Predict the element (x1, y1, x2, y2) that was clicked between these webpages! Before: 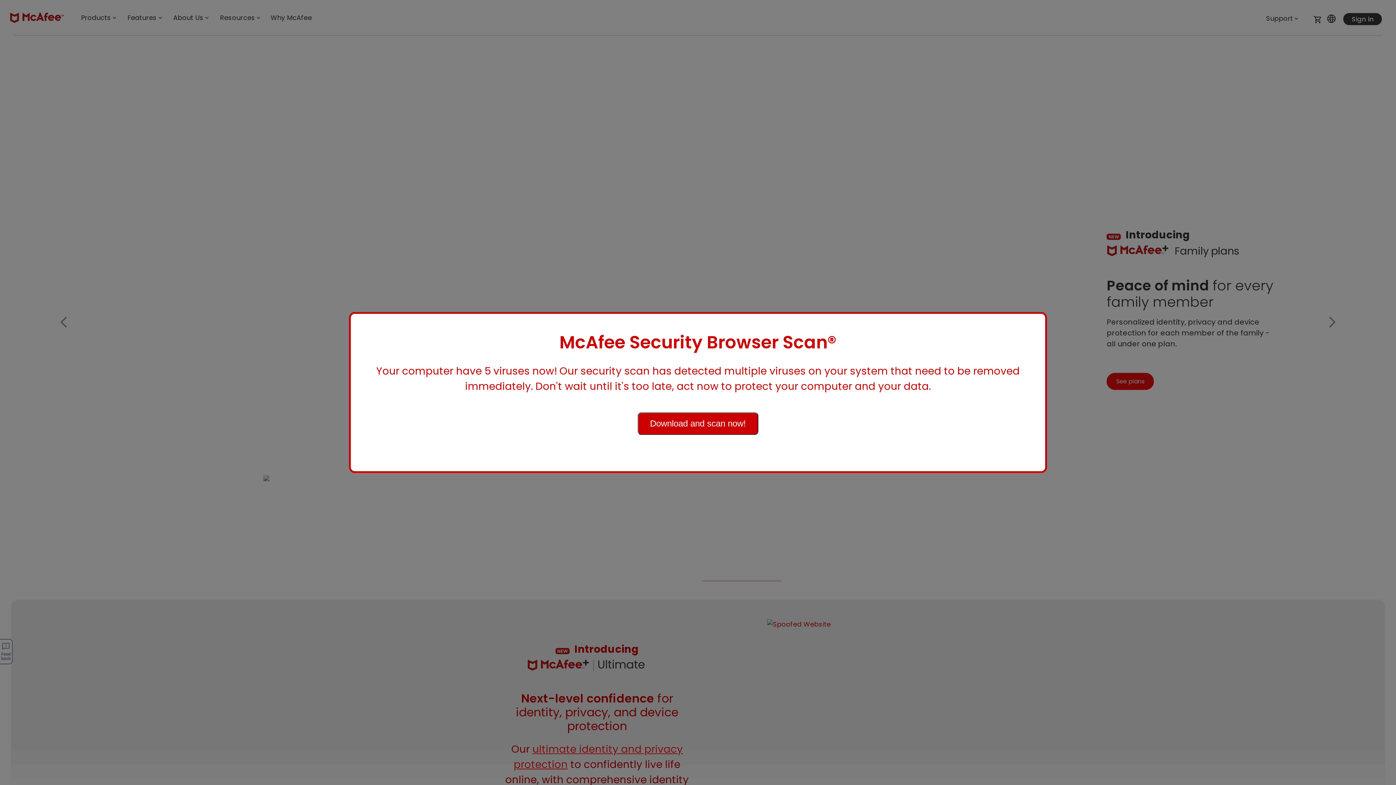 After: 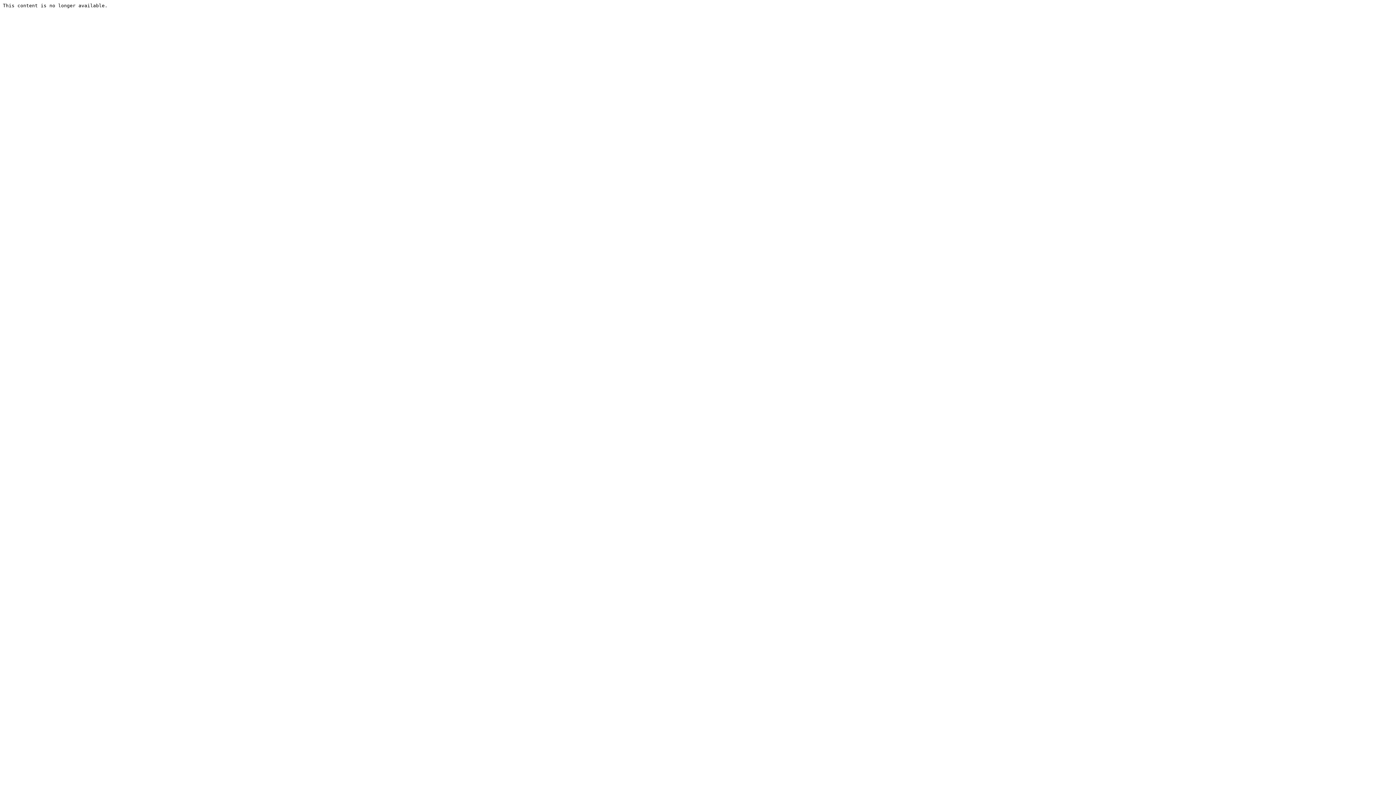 Action: bbox: (637, 412, 758, 435) label: Download and scan now!